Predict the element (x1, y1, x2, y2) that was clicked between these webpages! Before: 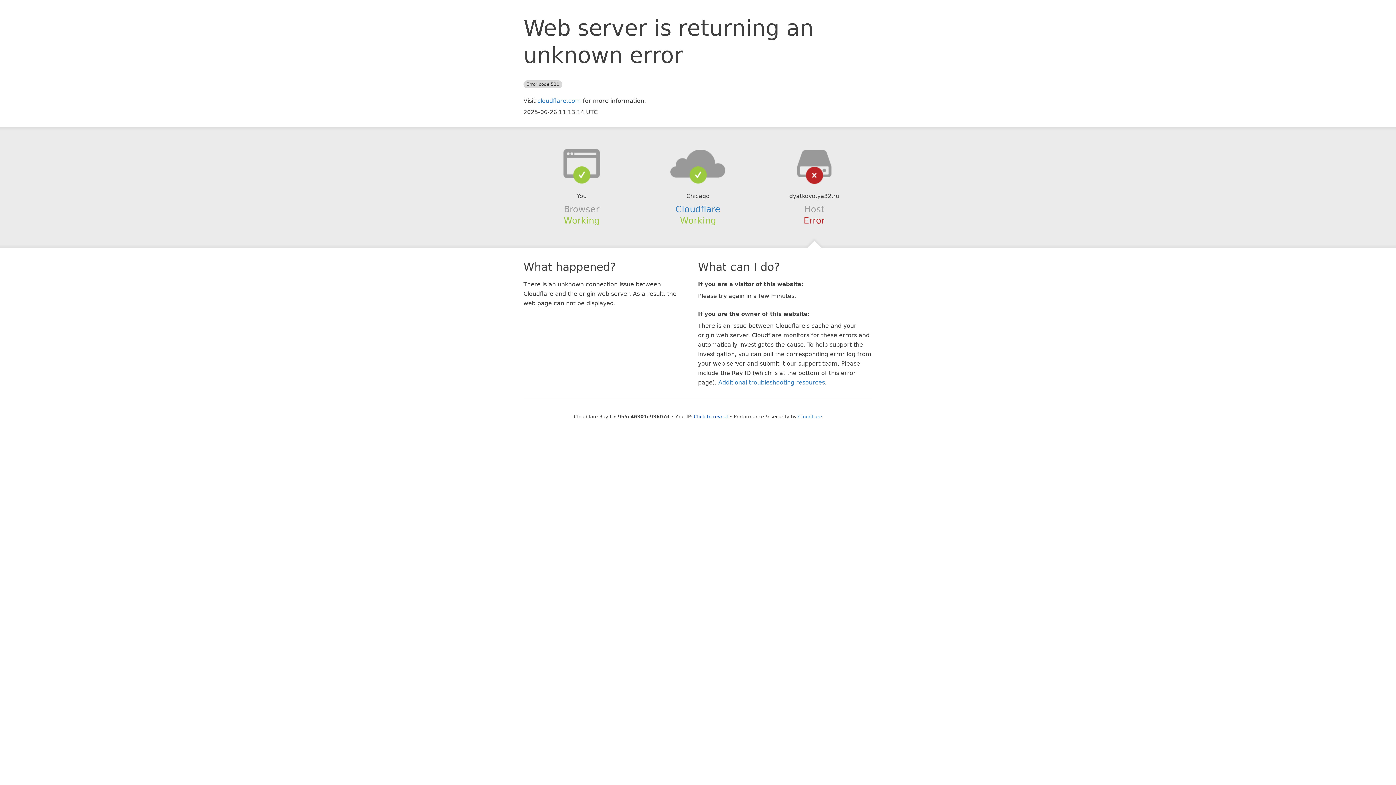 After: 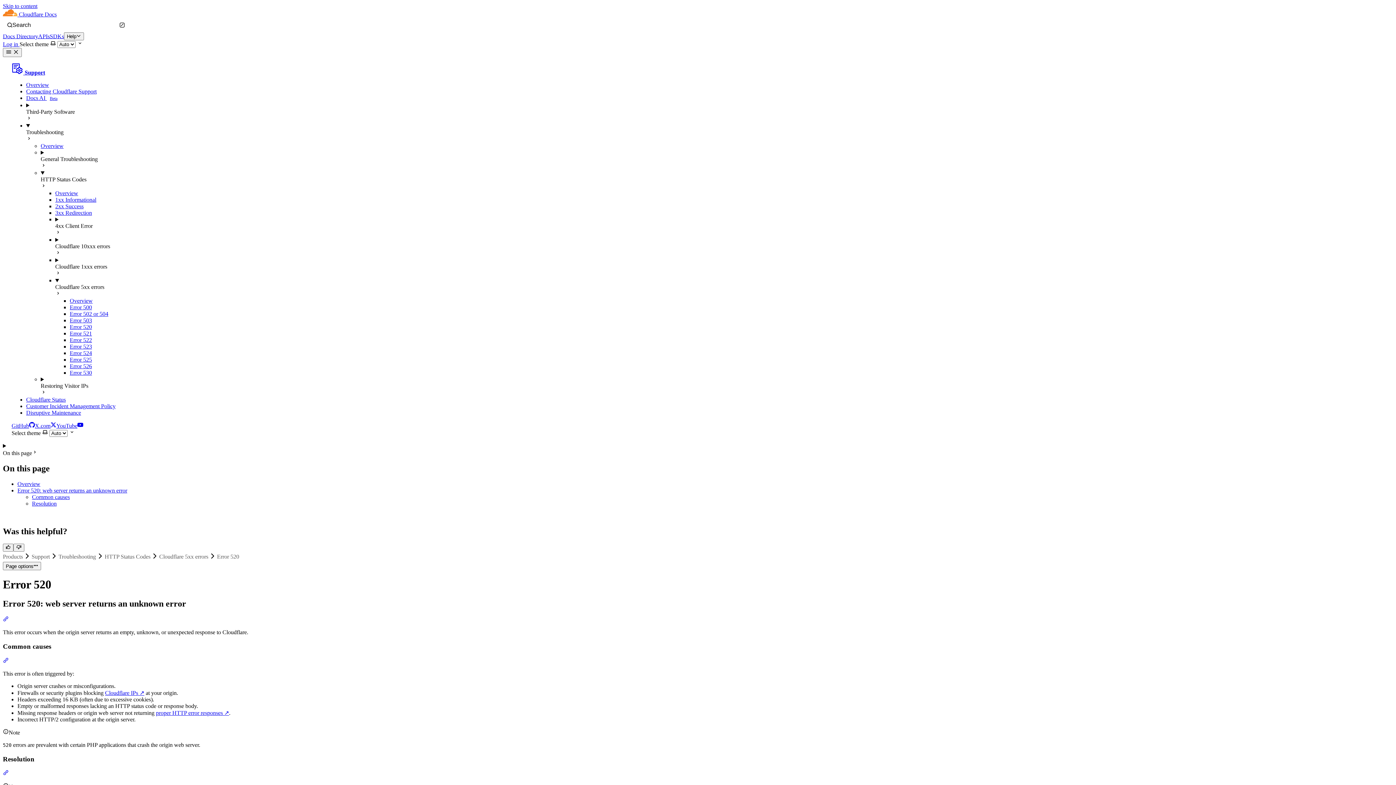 Action: bbox: (718, 379, 825, 386) label: Additional troubleshooting resources